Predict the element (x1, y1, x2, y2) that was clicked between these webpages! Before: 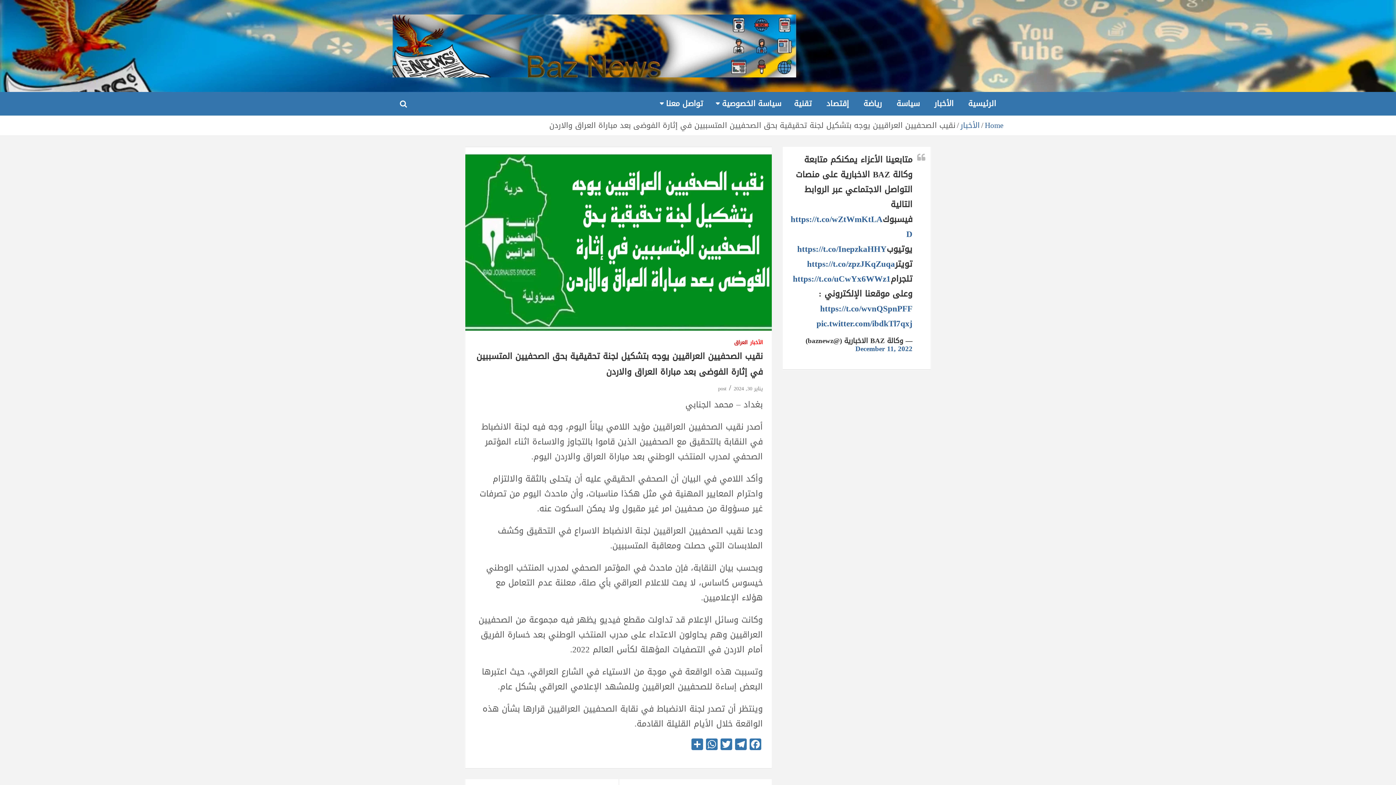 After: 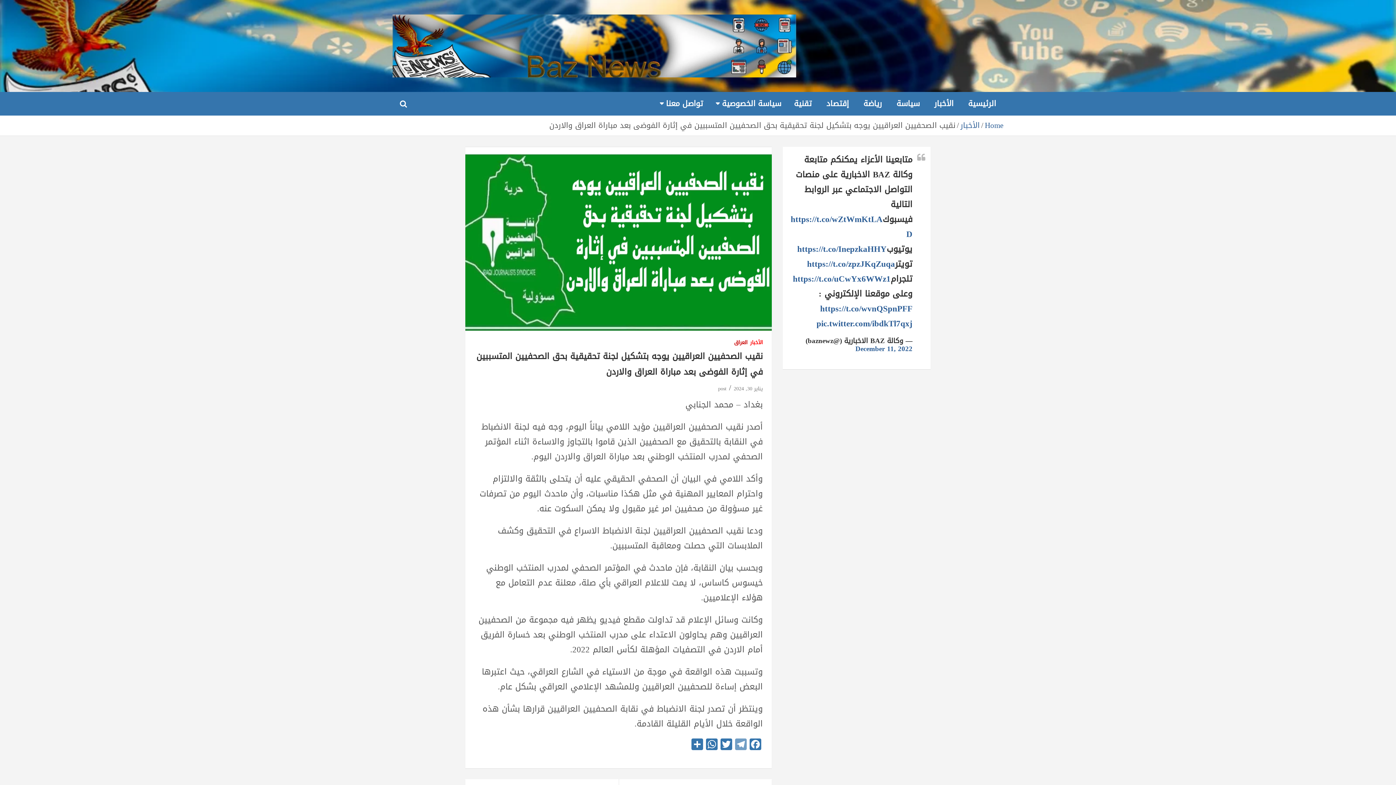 Action: bbox: (733, 738, 748, 753) label: Telegram